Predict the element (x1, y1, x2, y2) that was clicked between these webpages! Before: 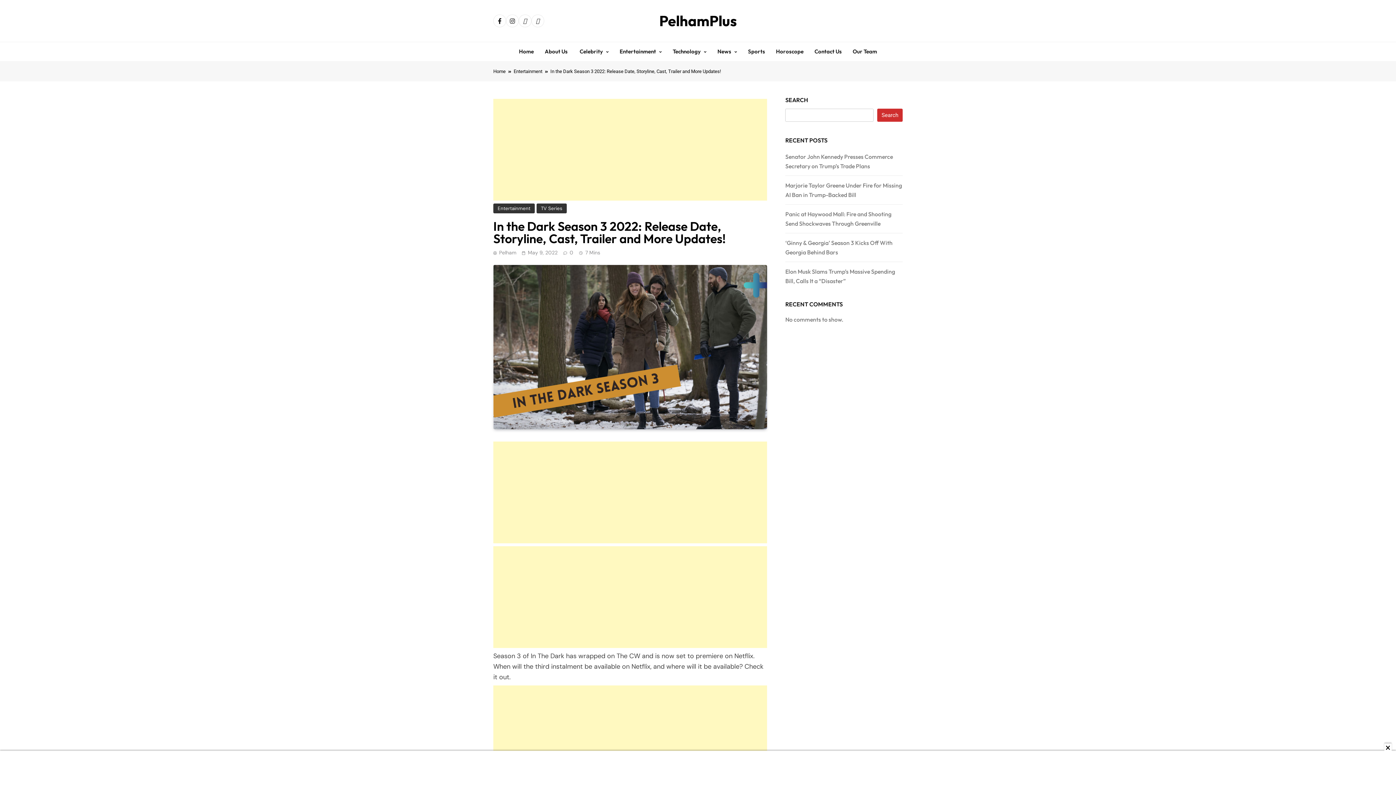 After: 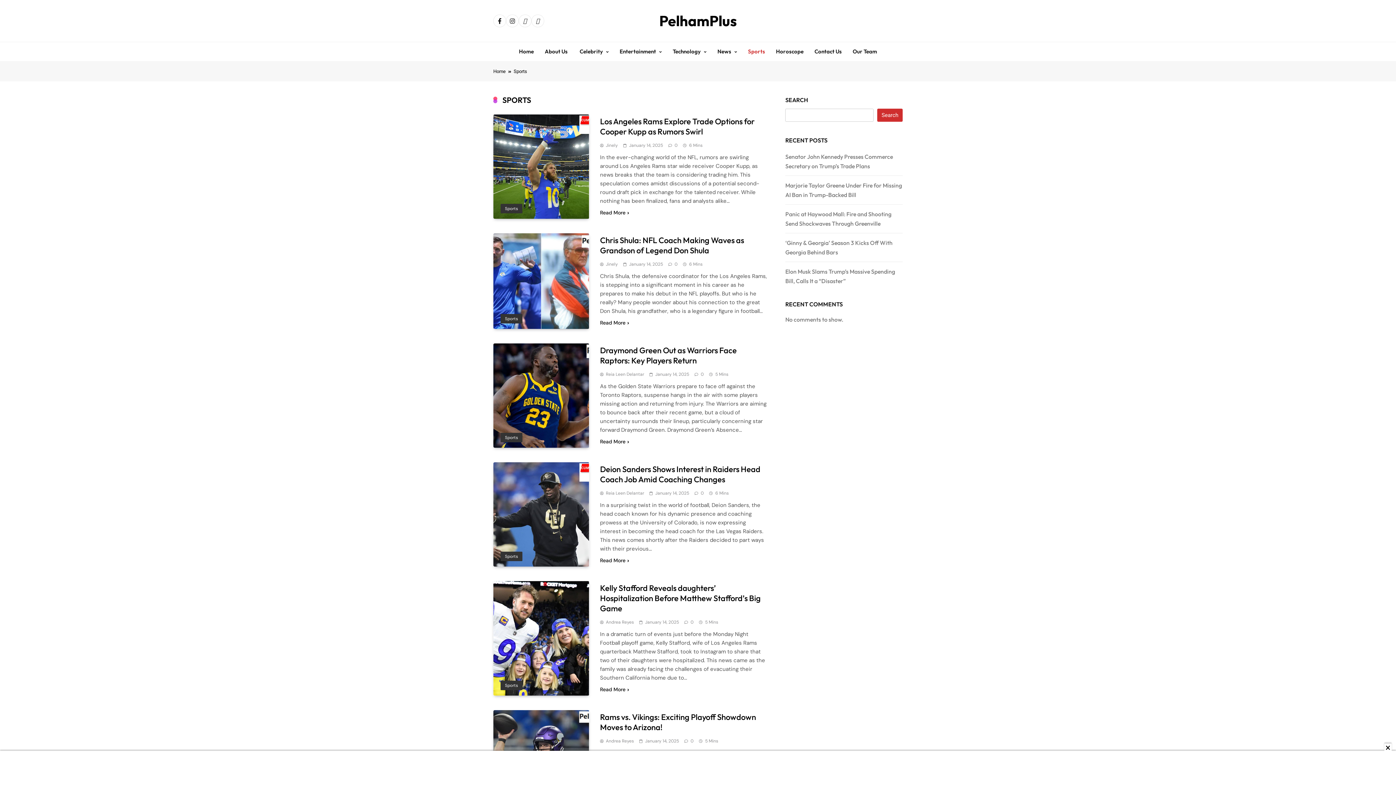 Action: label: Sports bbox: (742, 42, 770, 61)